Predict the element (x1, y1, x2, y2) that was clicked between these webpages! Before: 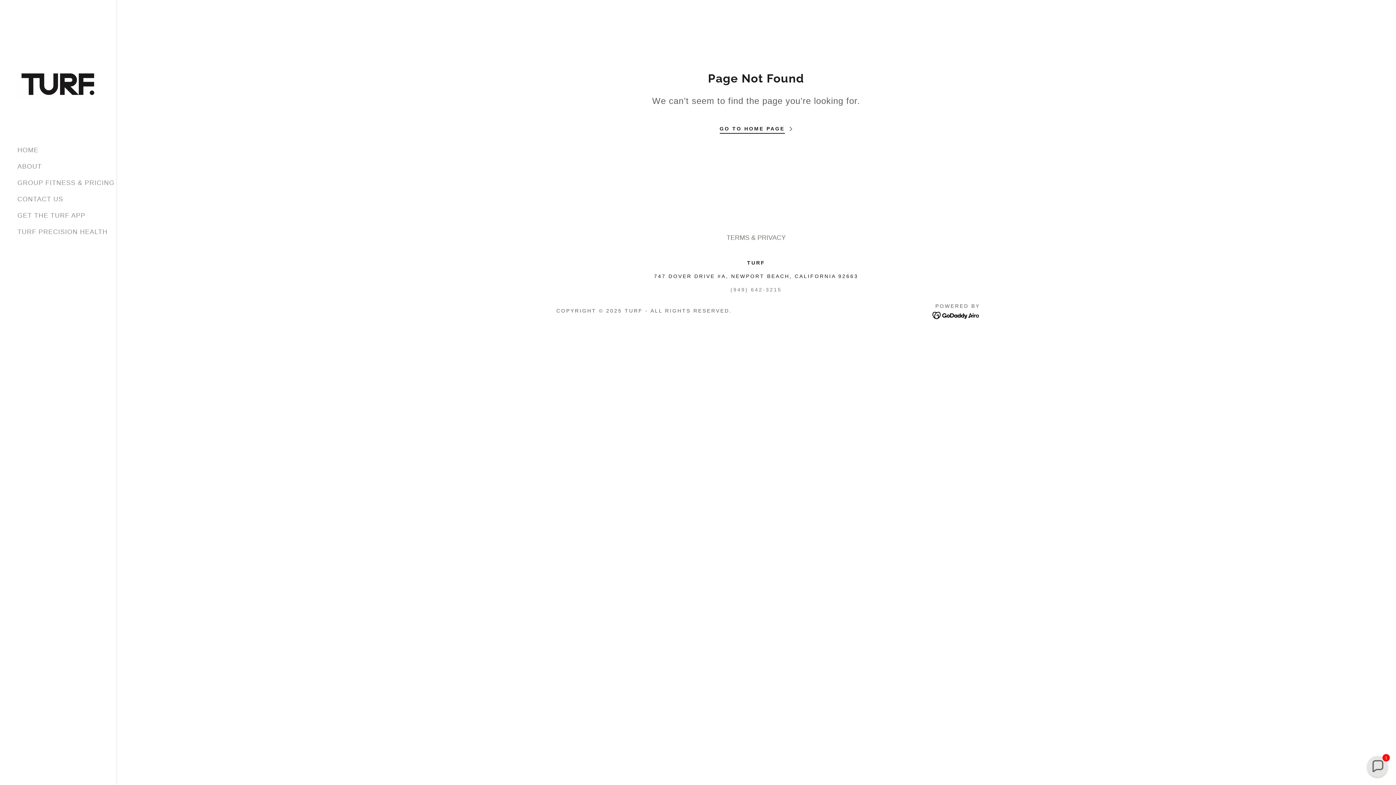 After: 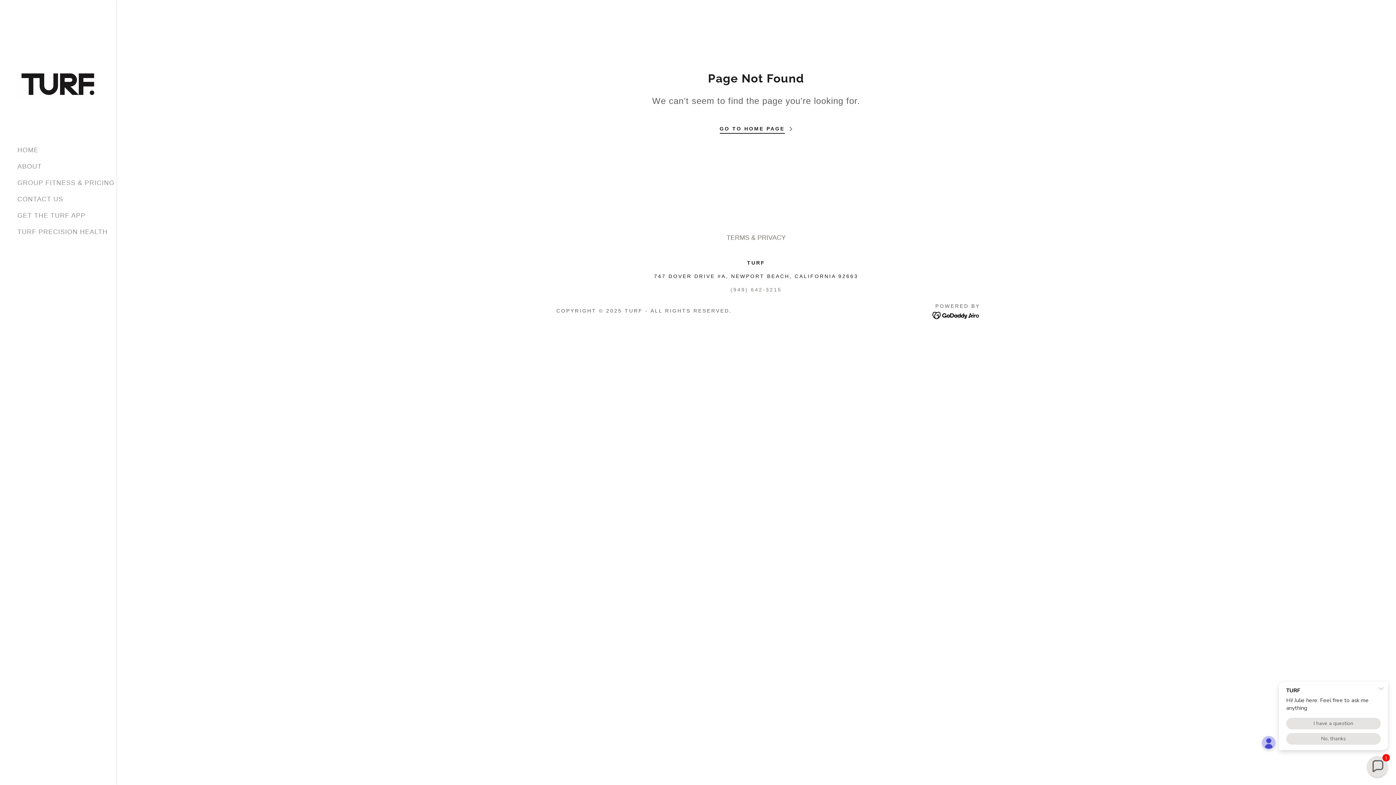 Action: bbox: (932, 311, 980, 318)